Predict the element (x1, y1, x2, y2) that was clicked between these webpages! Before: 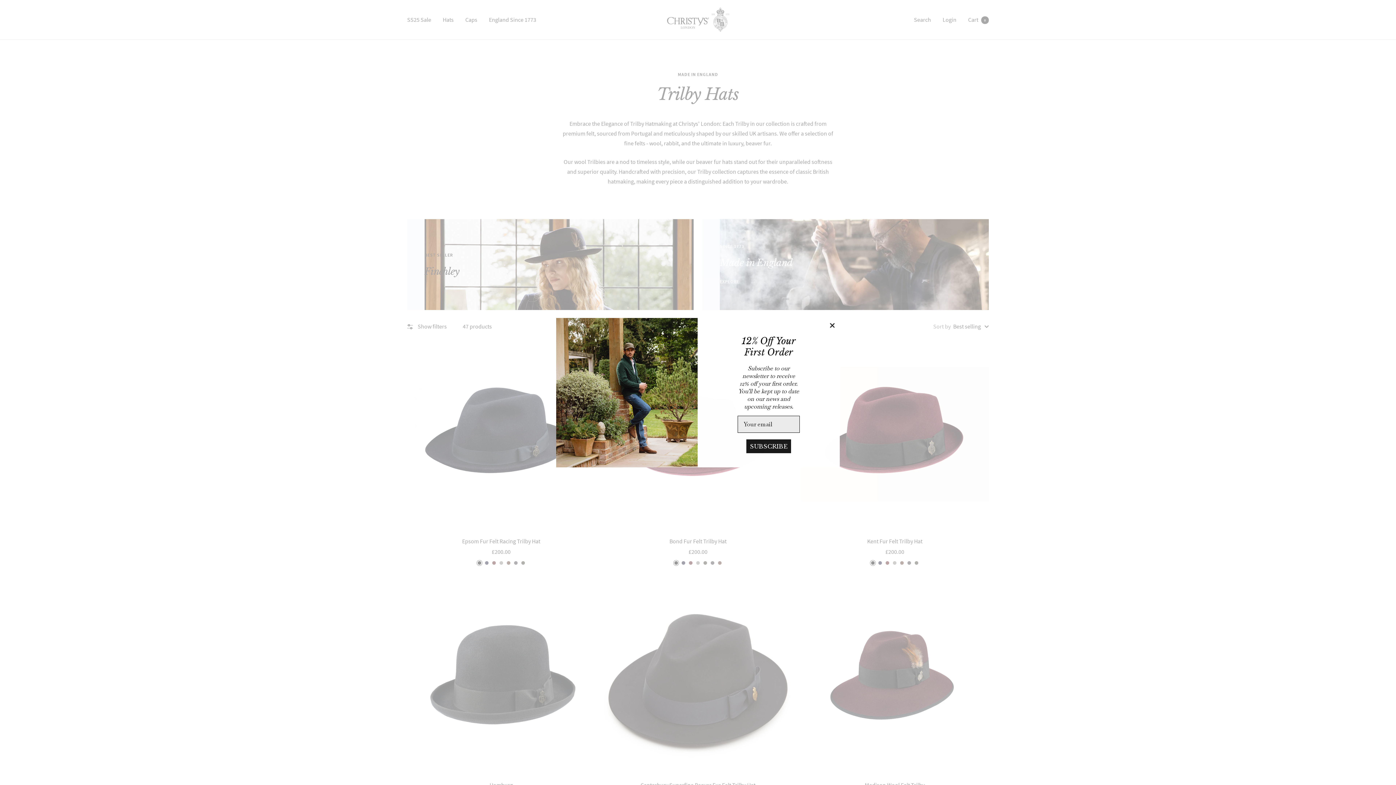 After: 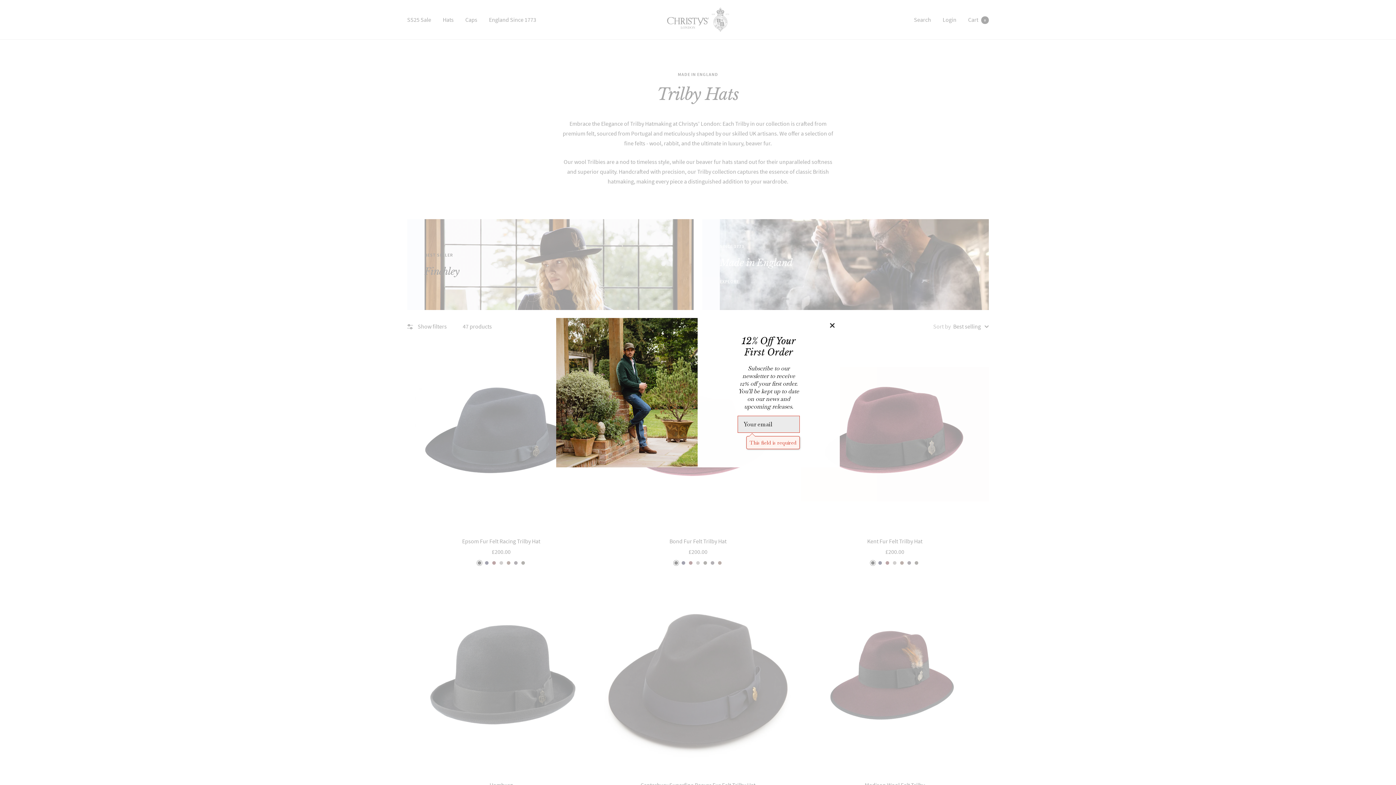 Action: bbox: (746, 439, 791, 453) label: SUBSCRIBE